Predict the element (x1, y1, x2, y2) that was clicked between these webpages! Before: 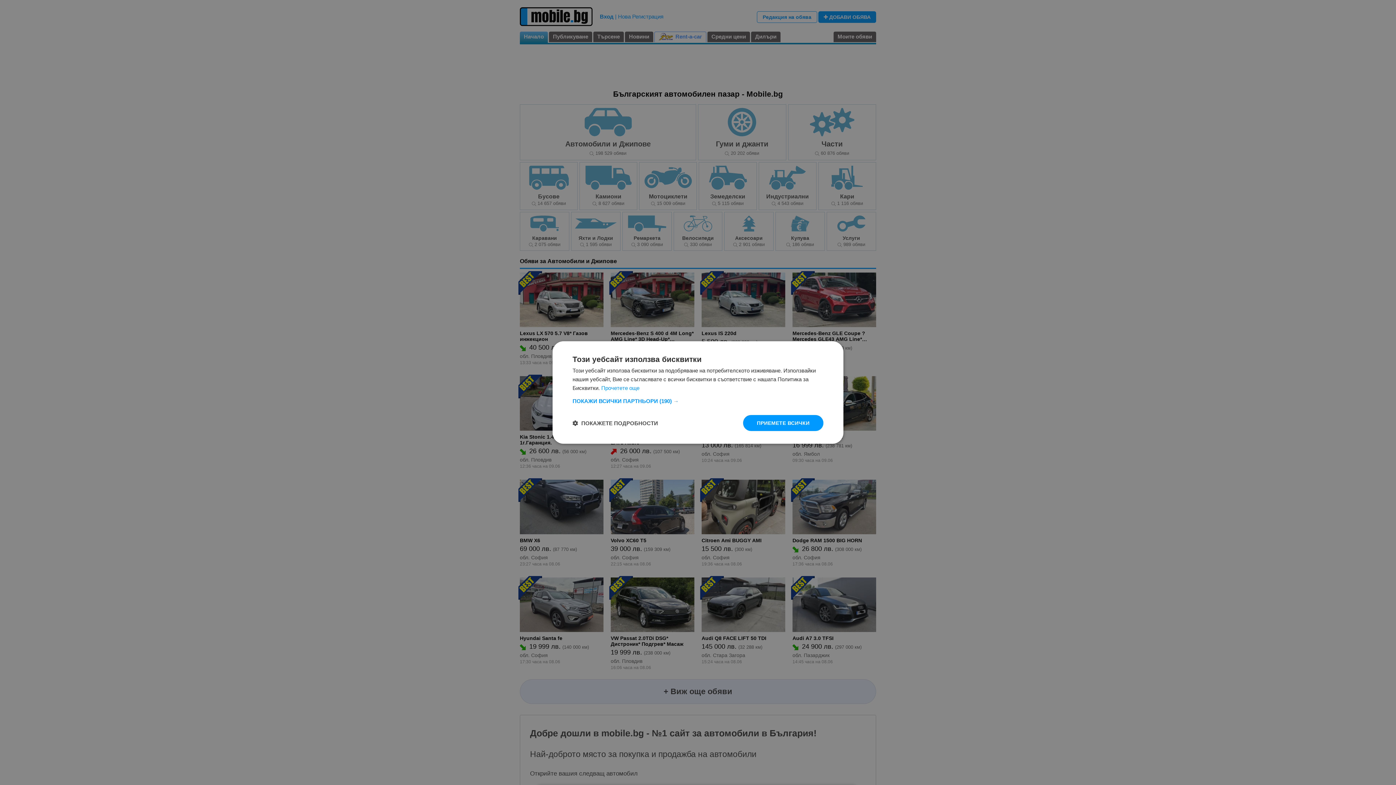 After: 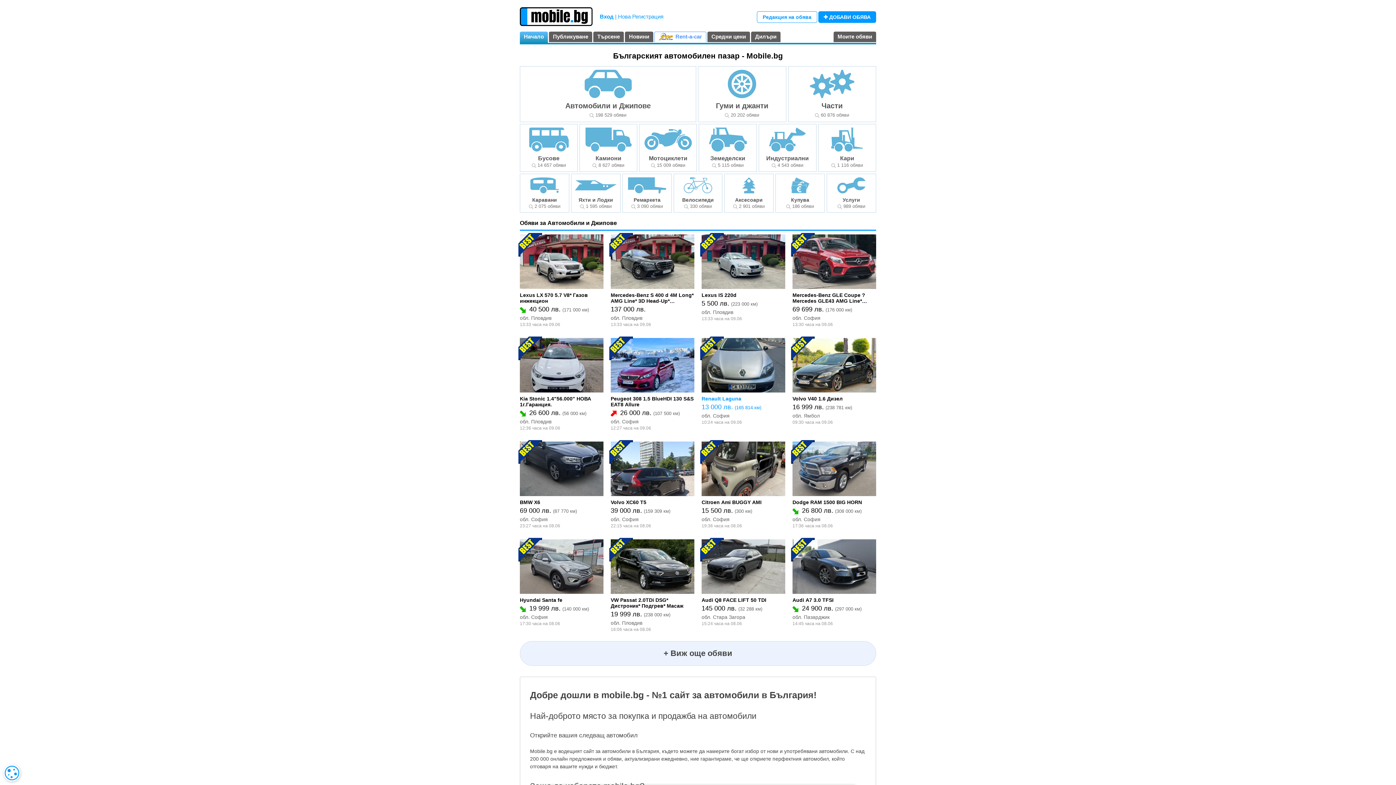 Action: label: ПРИЕМЕТЕ ВСИЧКИ bbox: (743, 415, 823, 431)